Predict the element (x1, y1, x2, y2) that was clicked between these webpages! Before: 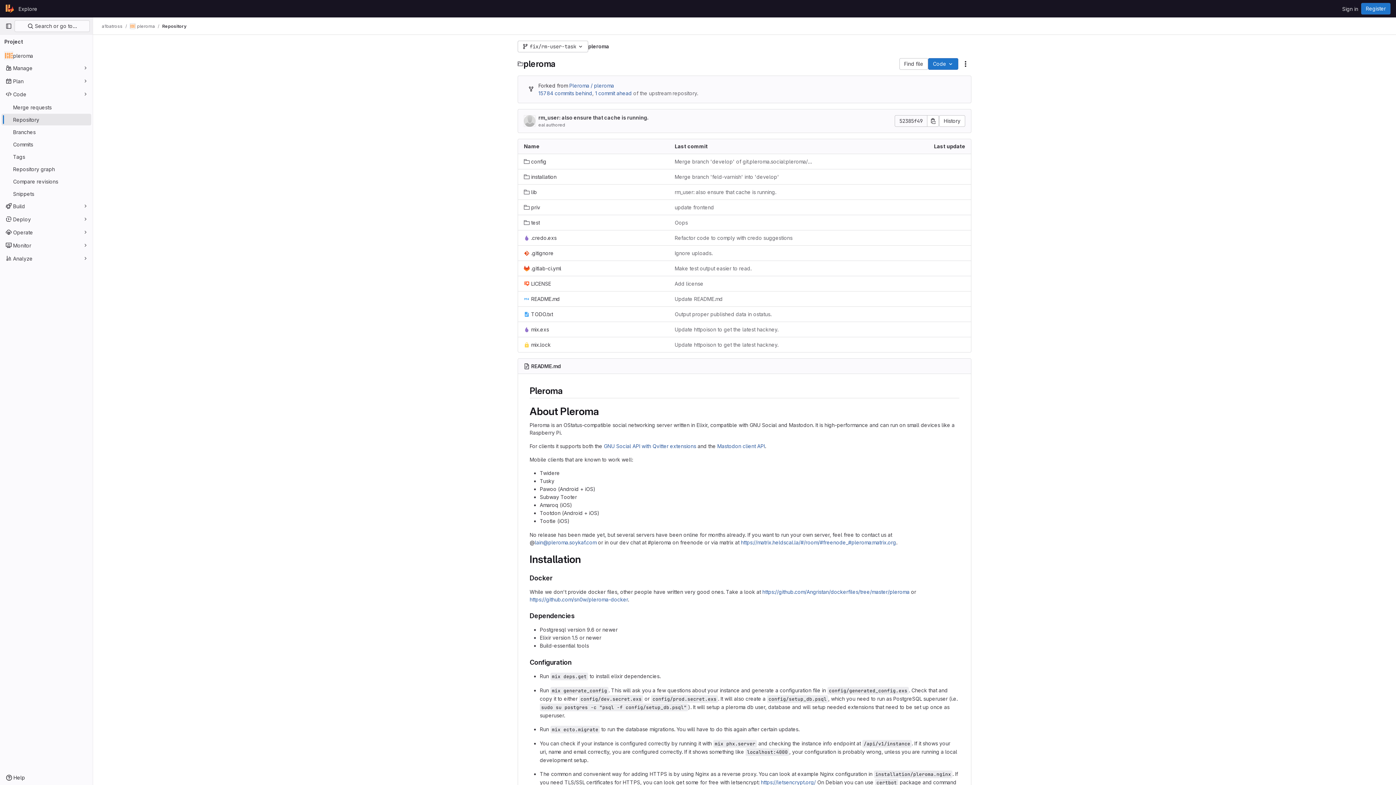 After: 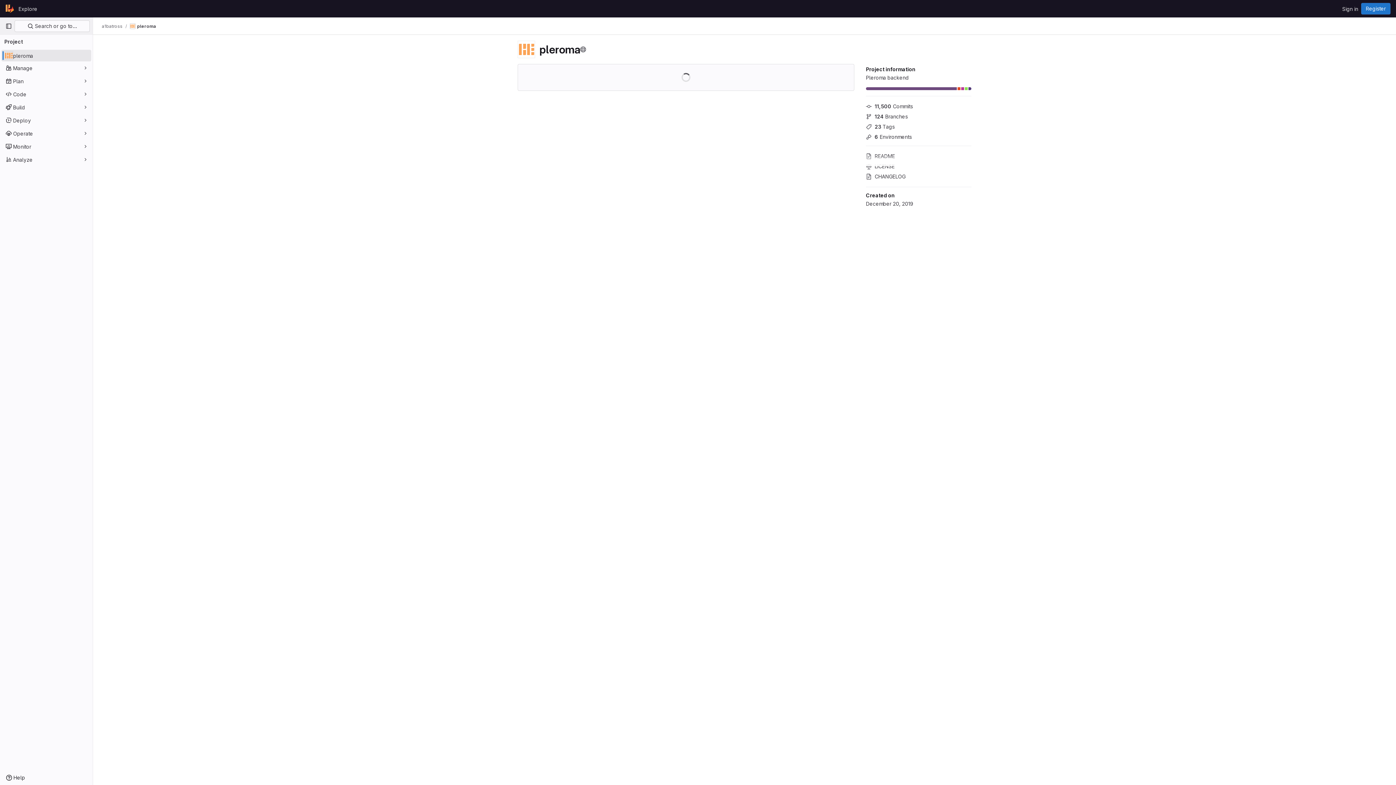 Action: label: pleroma bbox: (129, 23, 154, 29)